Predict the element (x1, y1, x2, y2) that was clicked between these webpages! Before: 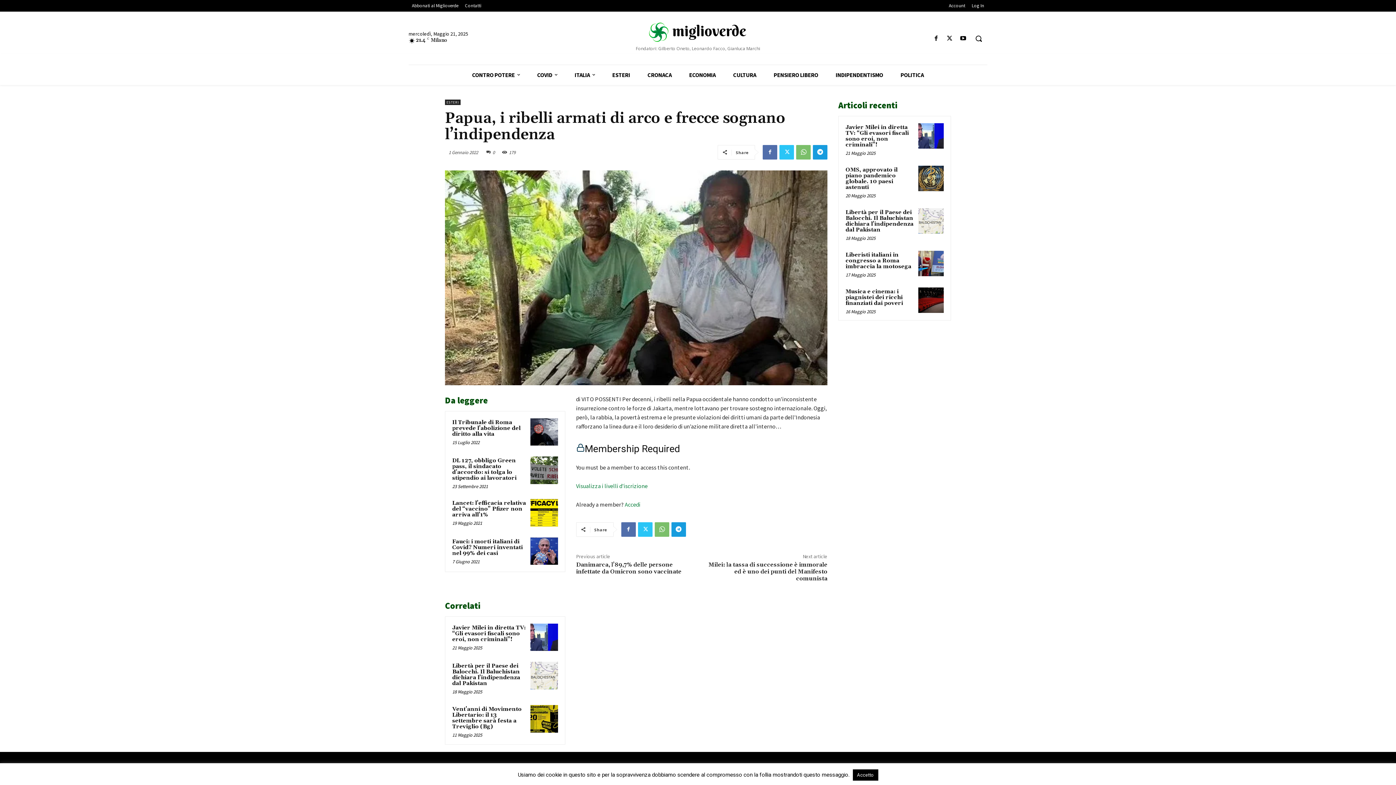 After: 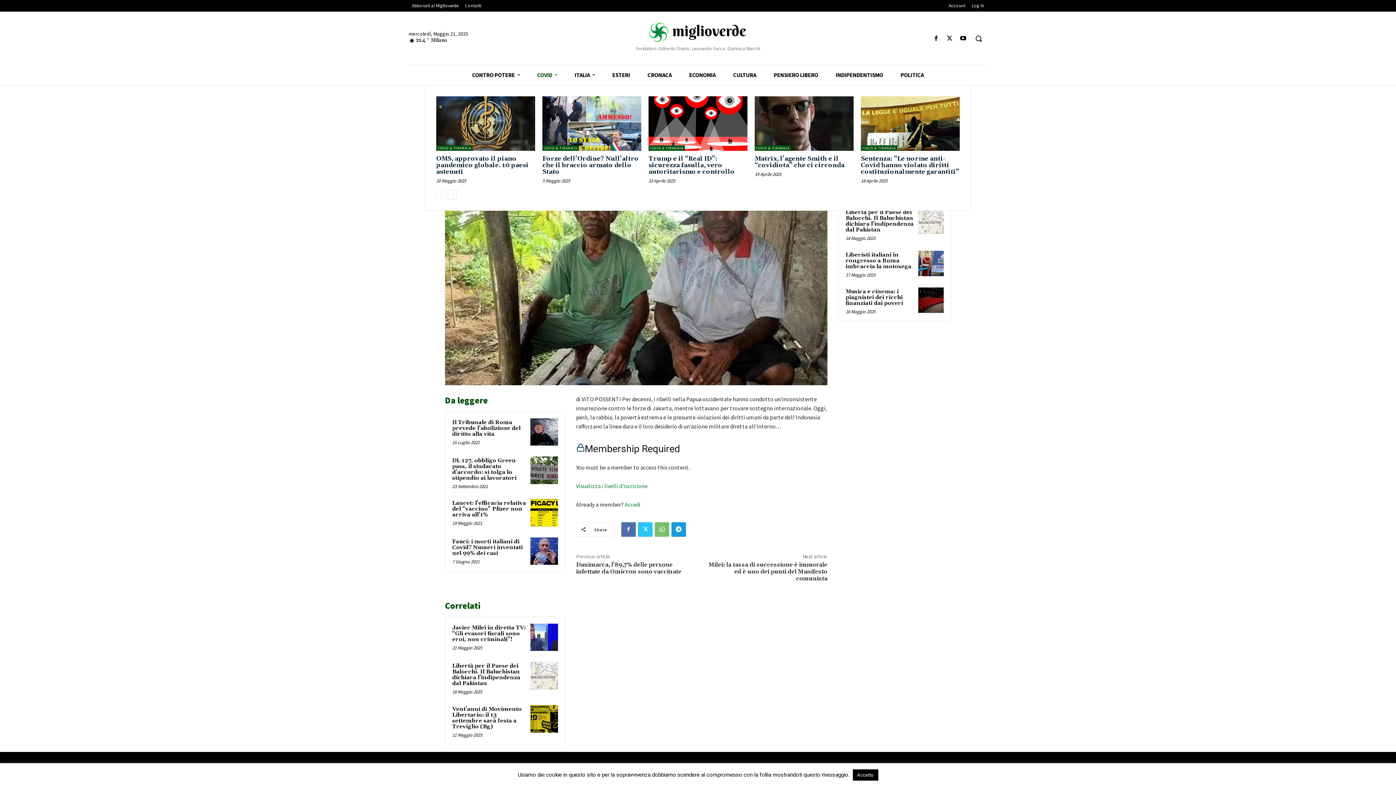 Action: bbox: (528, 65, 566, 85) label: COVID